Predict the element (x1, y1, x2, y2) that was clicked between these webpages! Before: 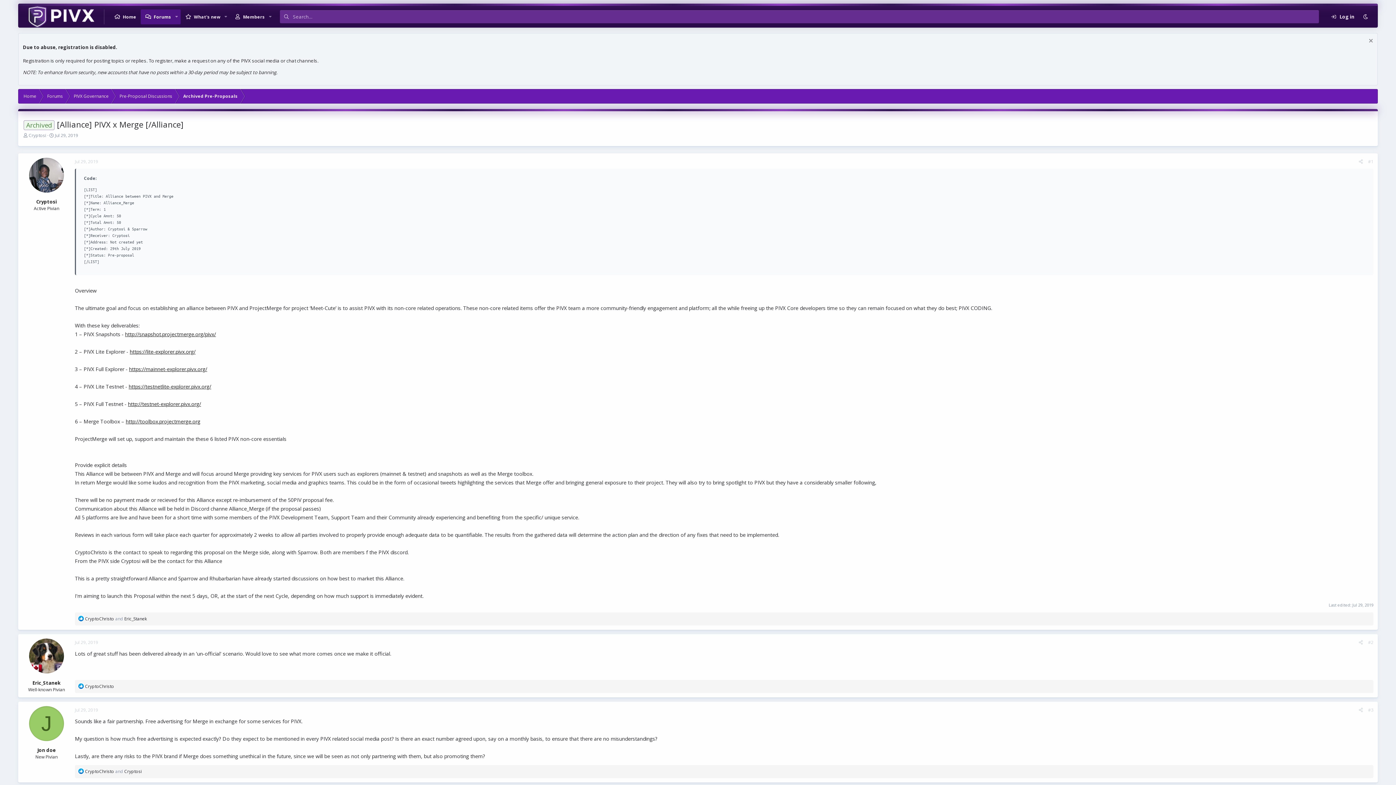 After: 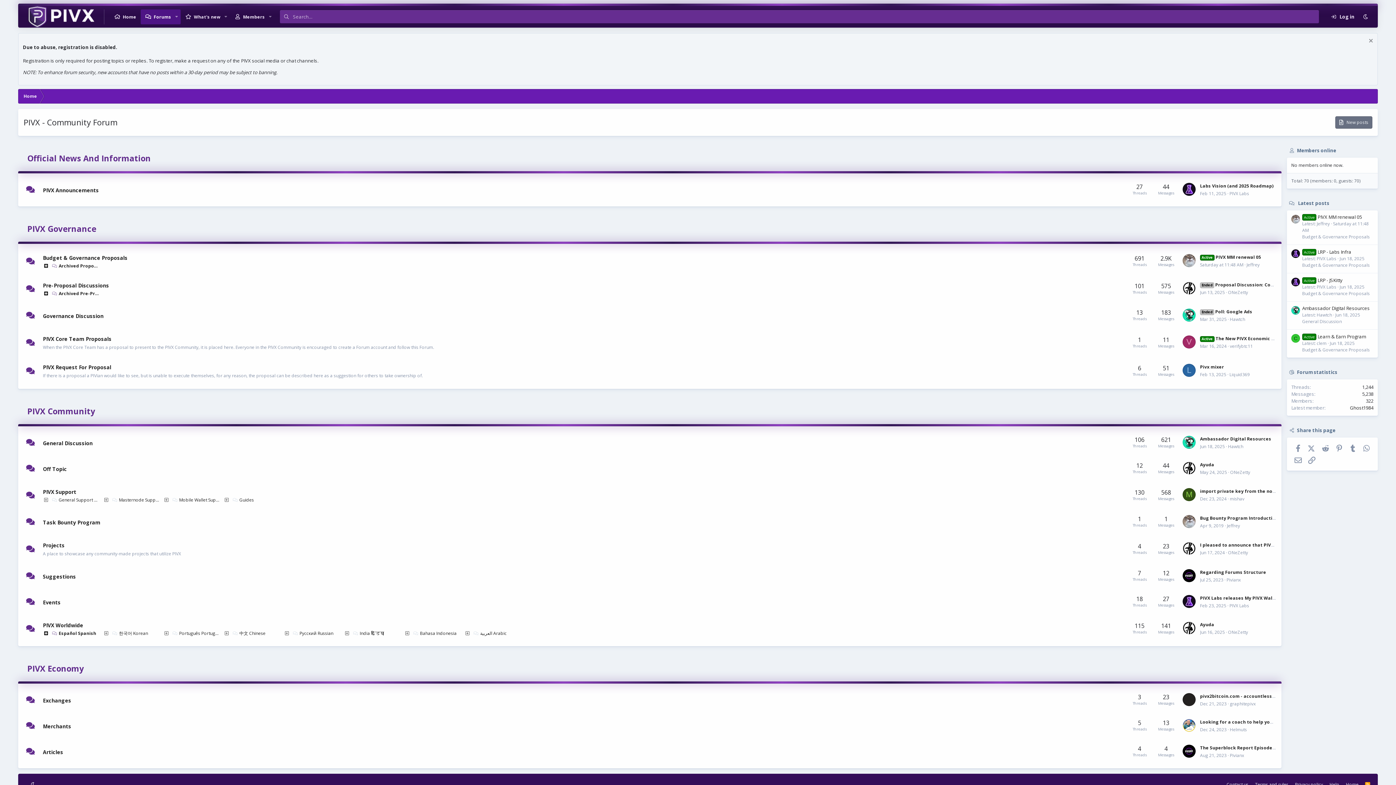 Action: bbox: (18, 5, 103, 27)